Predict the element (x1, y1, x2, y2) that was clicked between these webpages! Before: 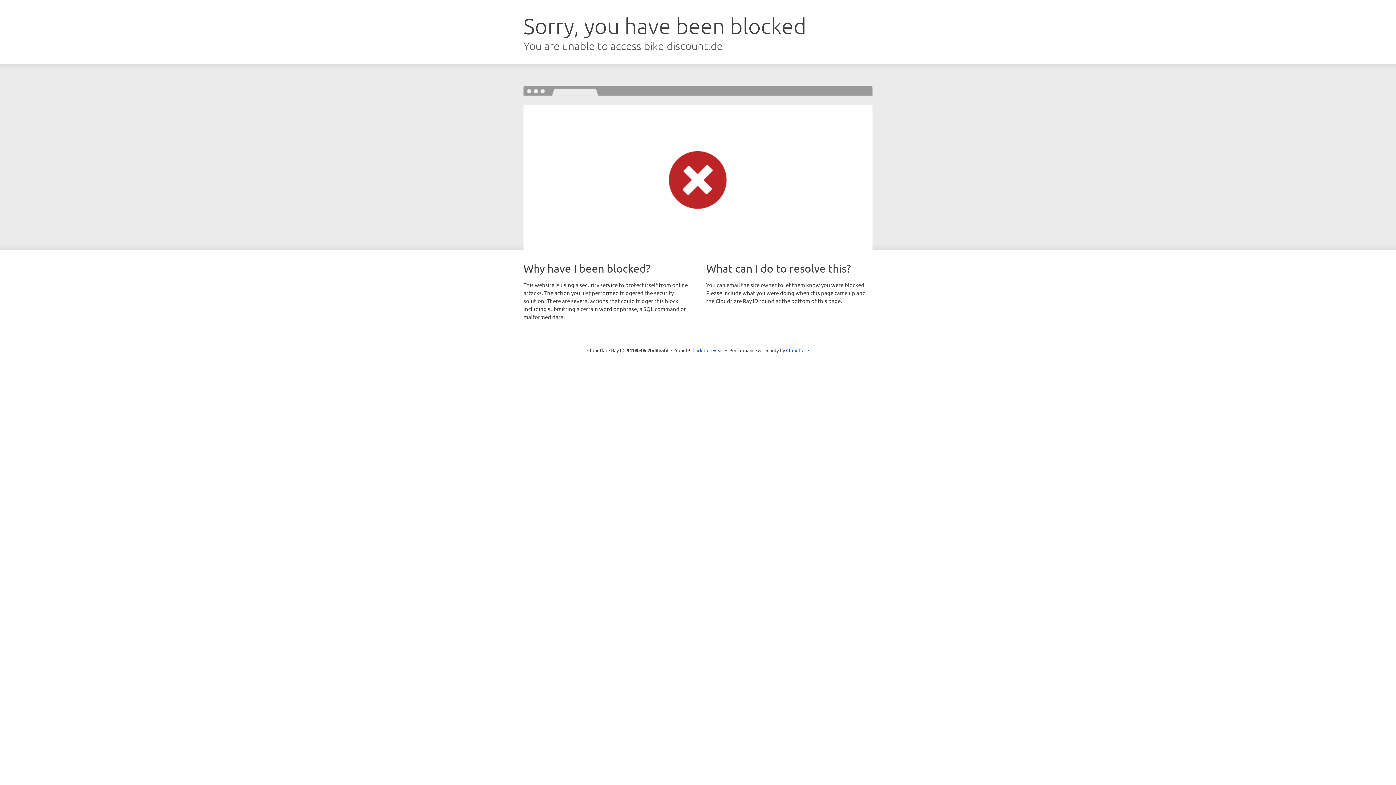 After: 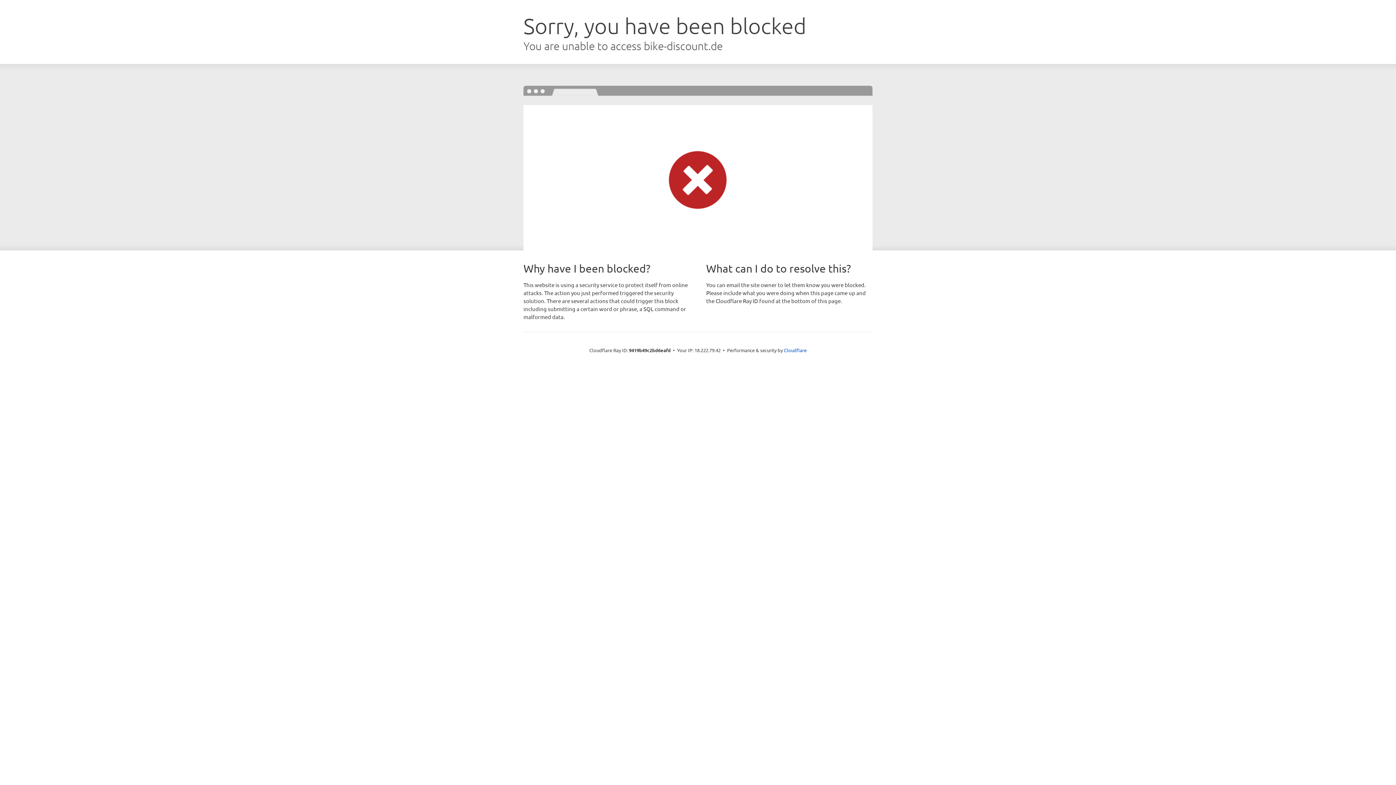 Action: bbox: (692, 346, 723, 353) label: Click to reveal